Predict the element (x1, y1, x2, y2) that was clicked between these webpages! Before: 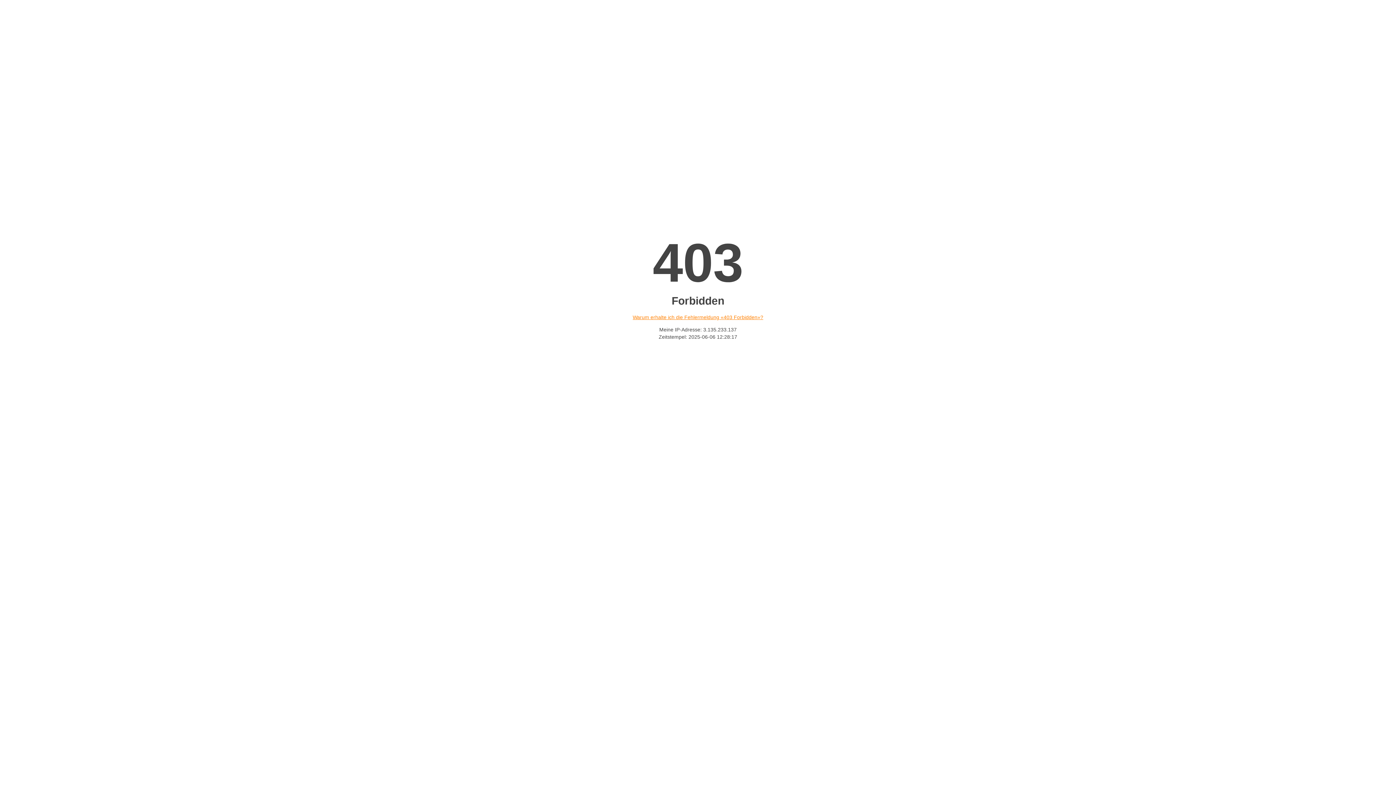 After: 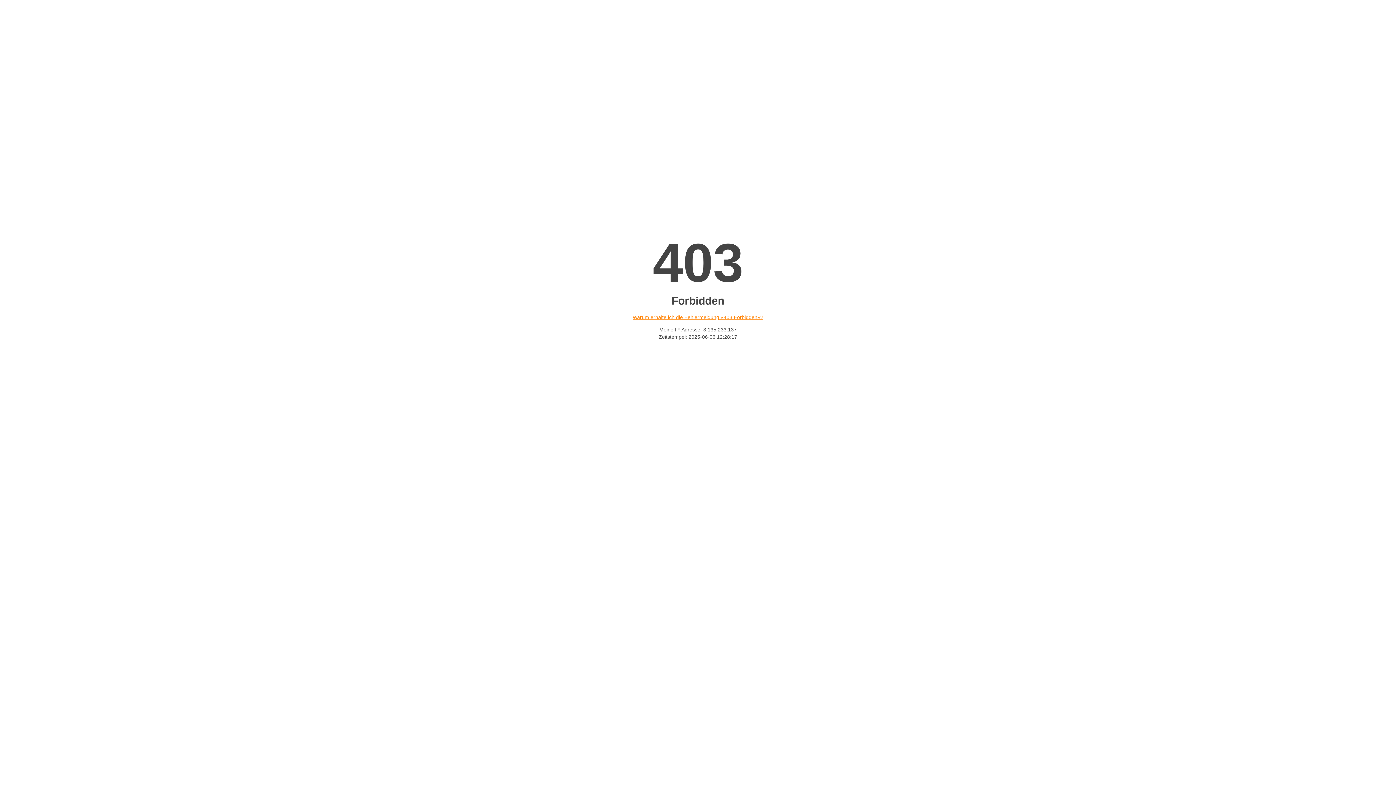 Action: label: Warum erhalte ich die Fehlermeldung «403 Forbidden»? bbox: (632, 314, 763, 320)